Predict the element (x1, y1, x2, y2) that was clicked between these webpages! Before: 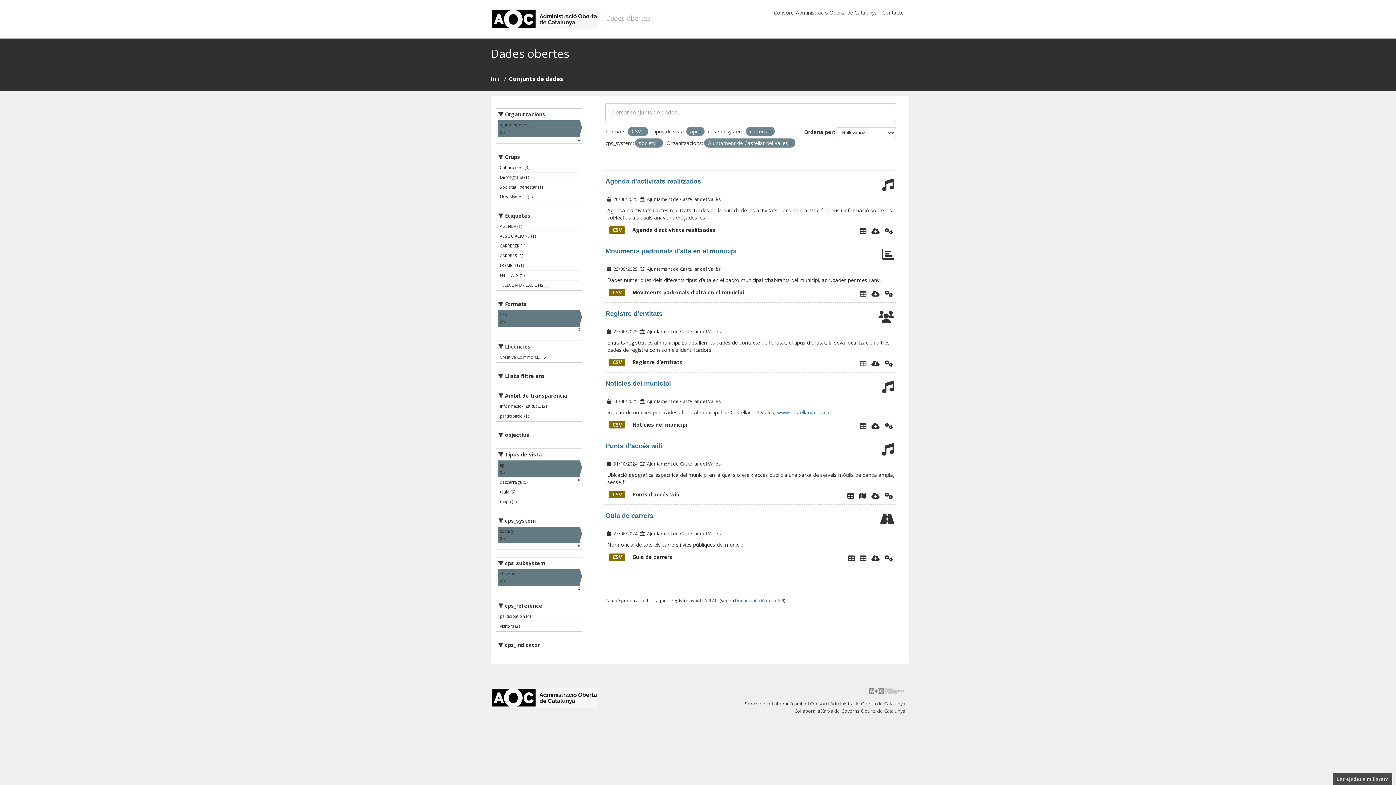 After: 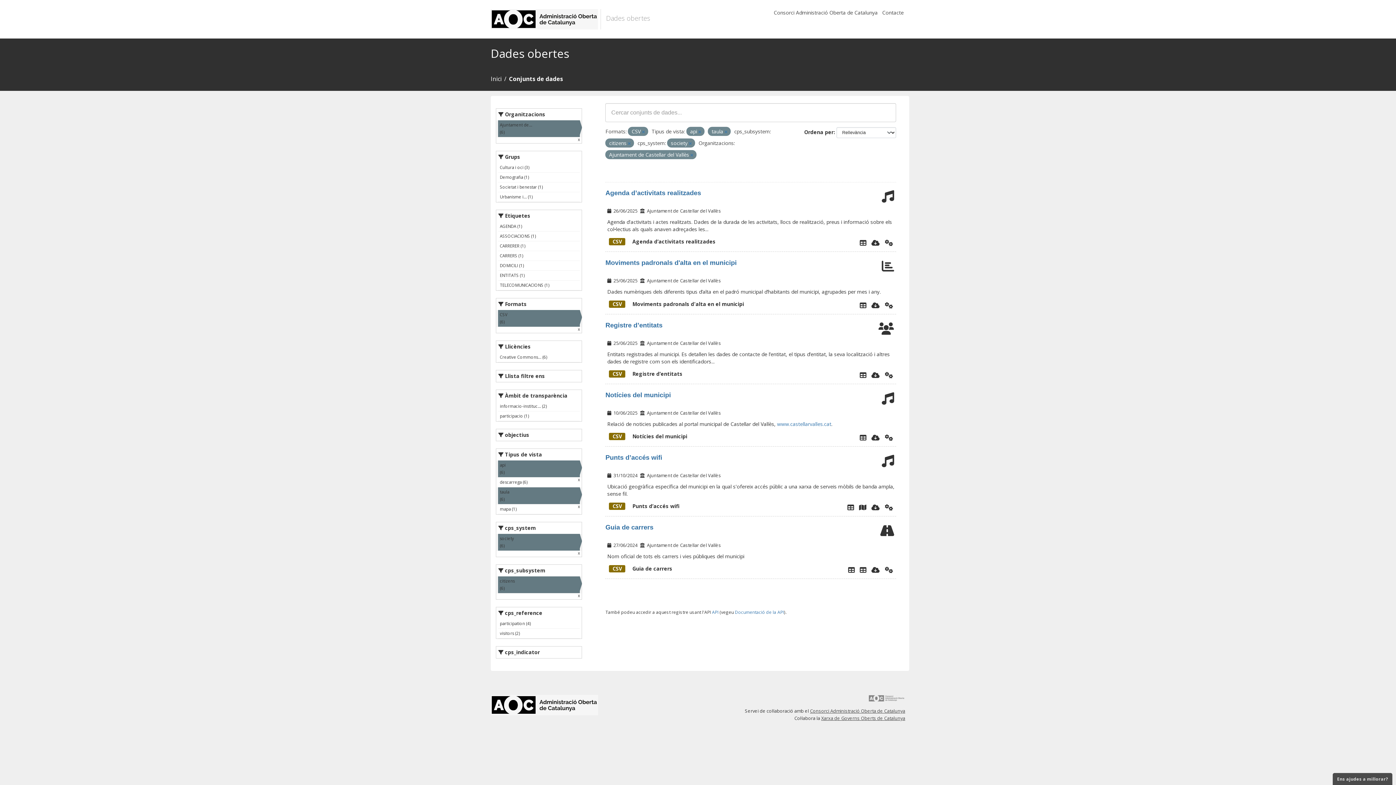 Action: bbox: (498, 487, 580, 497) label: taula (6)